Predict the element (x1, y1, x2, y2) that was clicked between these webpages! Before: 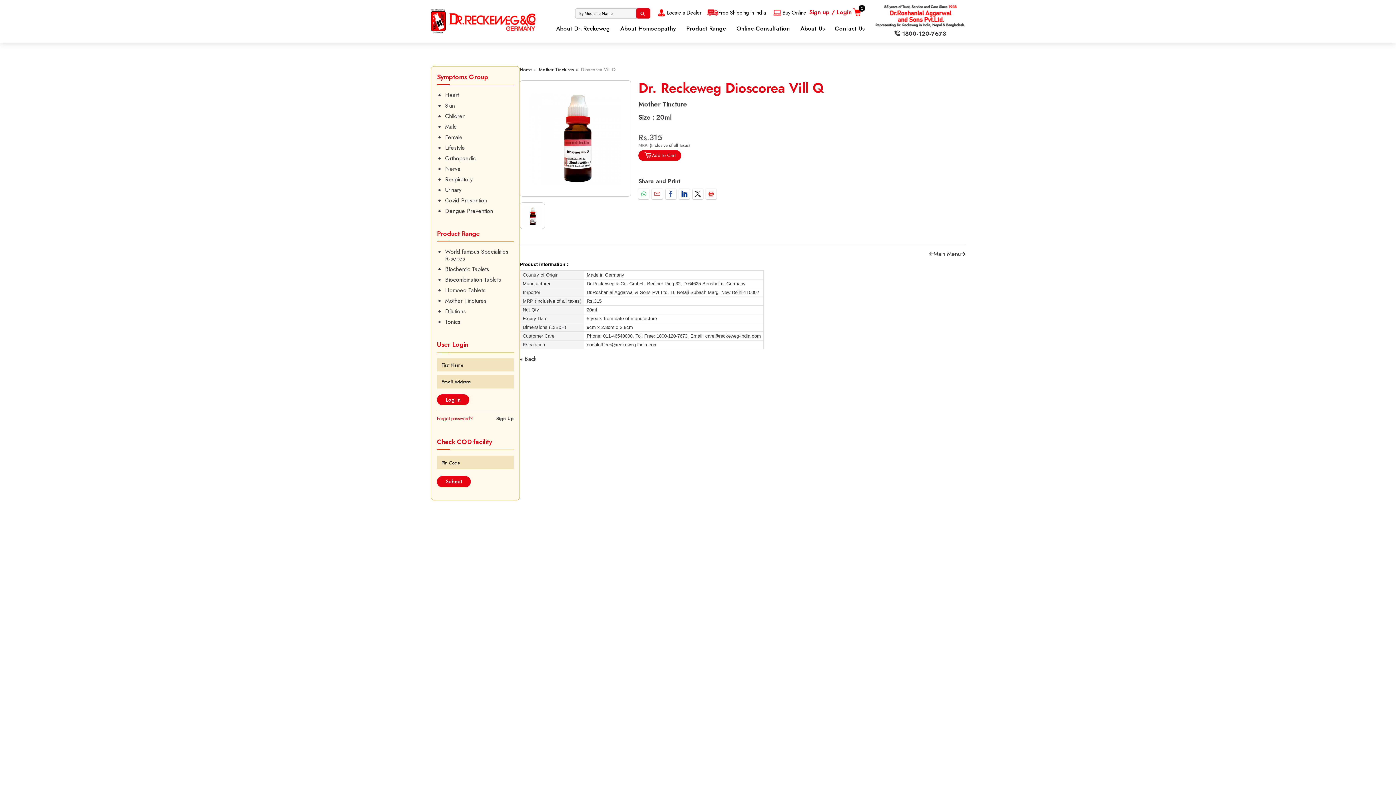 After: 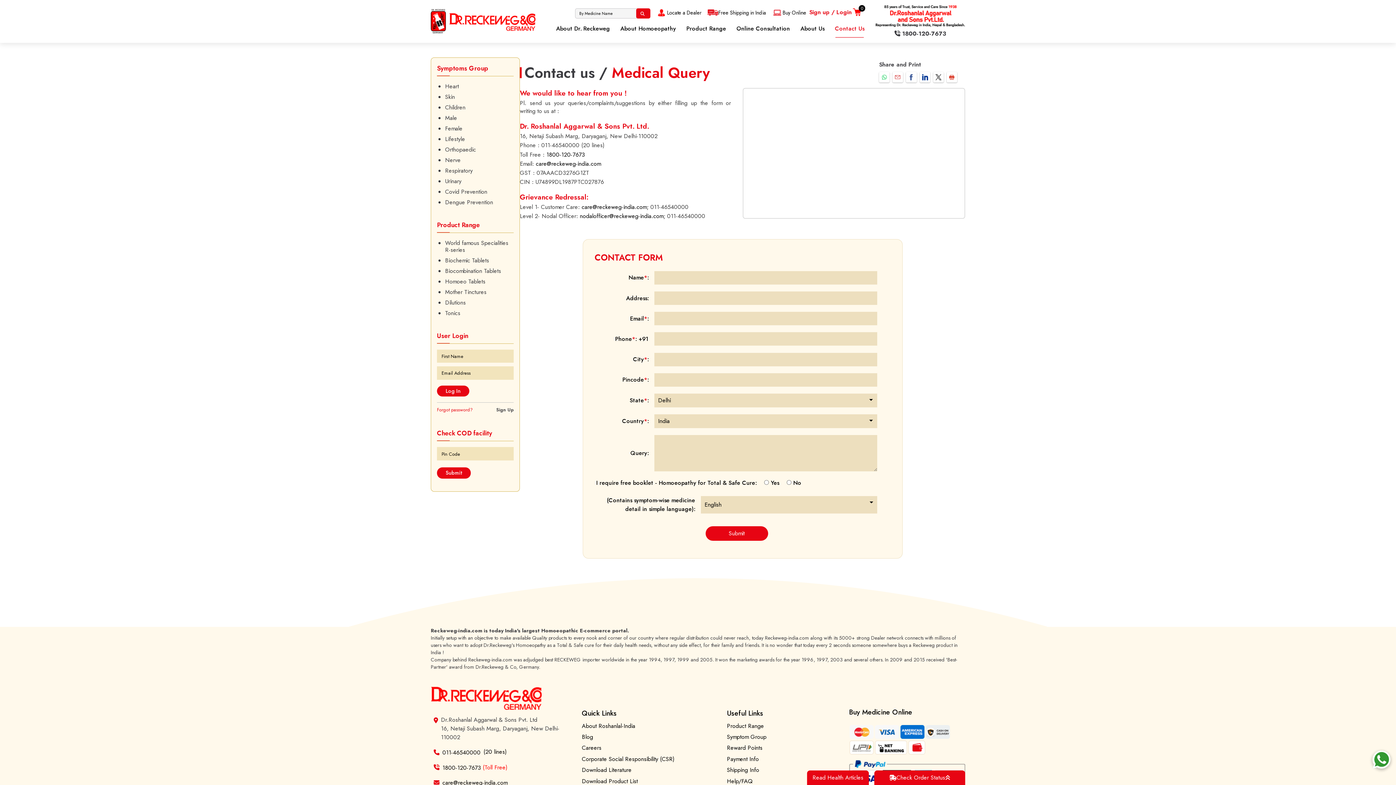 Action: label: Contact Us bbox: (829, 19, 869, 37)